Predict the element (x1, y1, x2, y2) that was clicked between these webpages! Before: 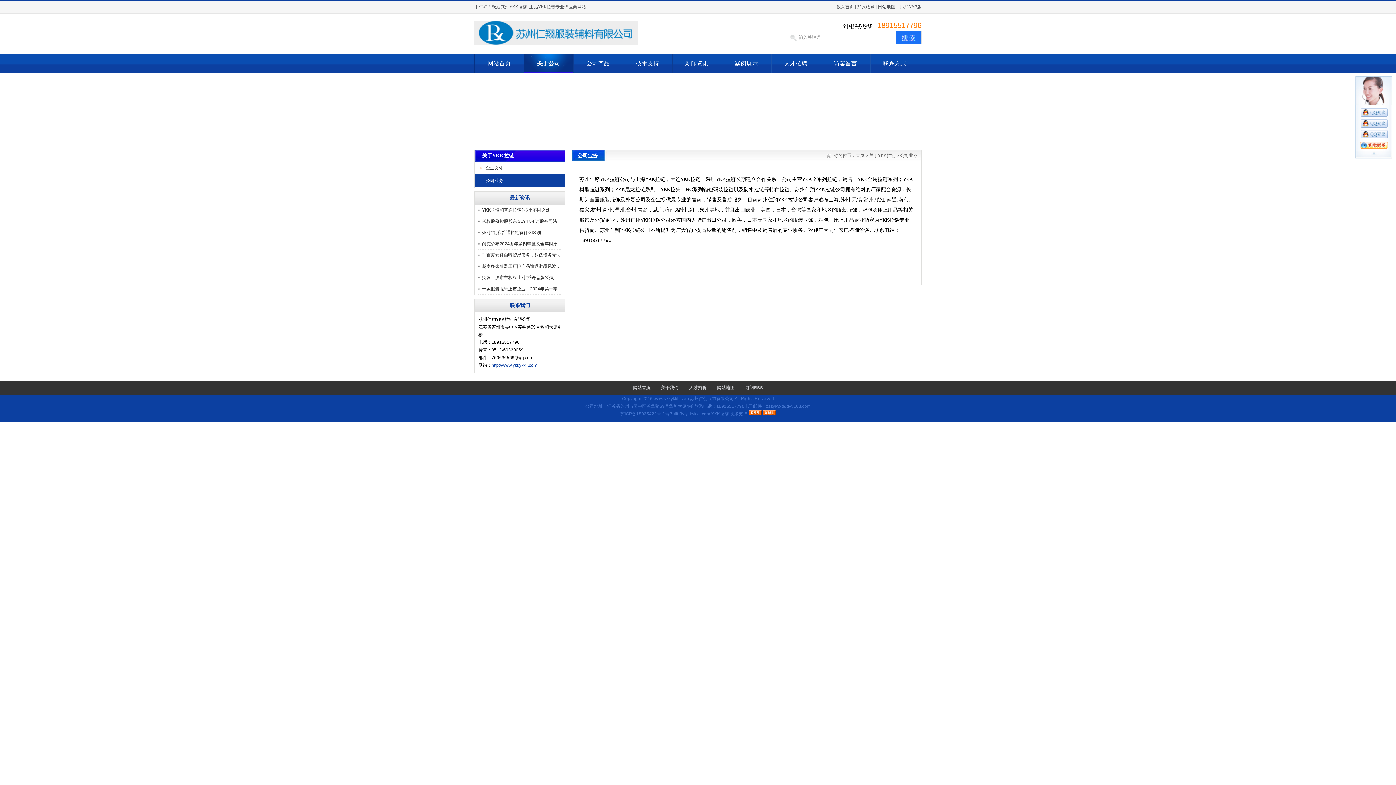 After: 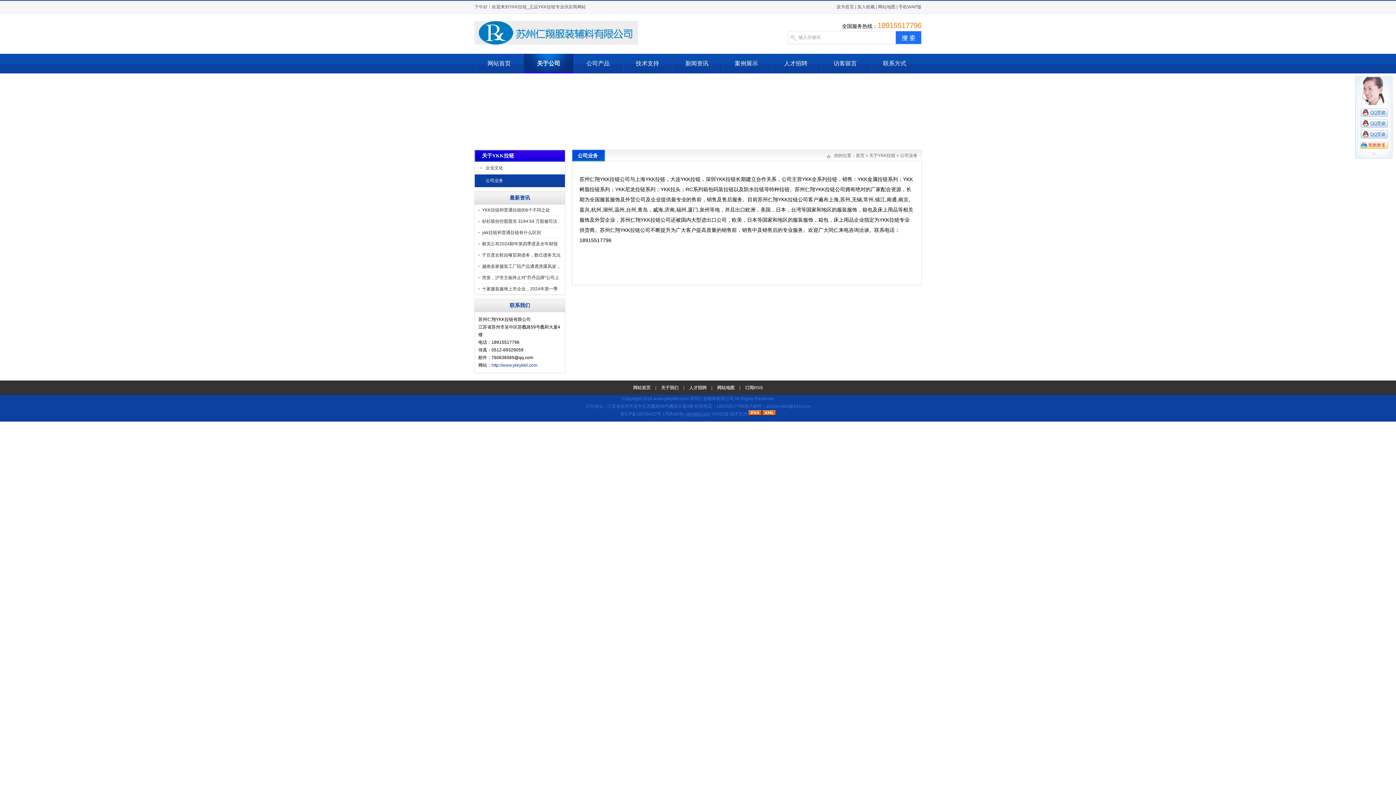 Action: bbox: (685, 411, 710, 416) label: ykkykkll.com